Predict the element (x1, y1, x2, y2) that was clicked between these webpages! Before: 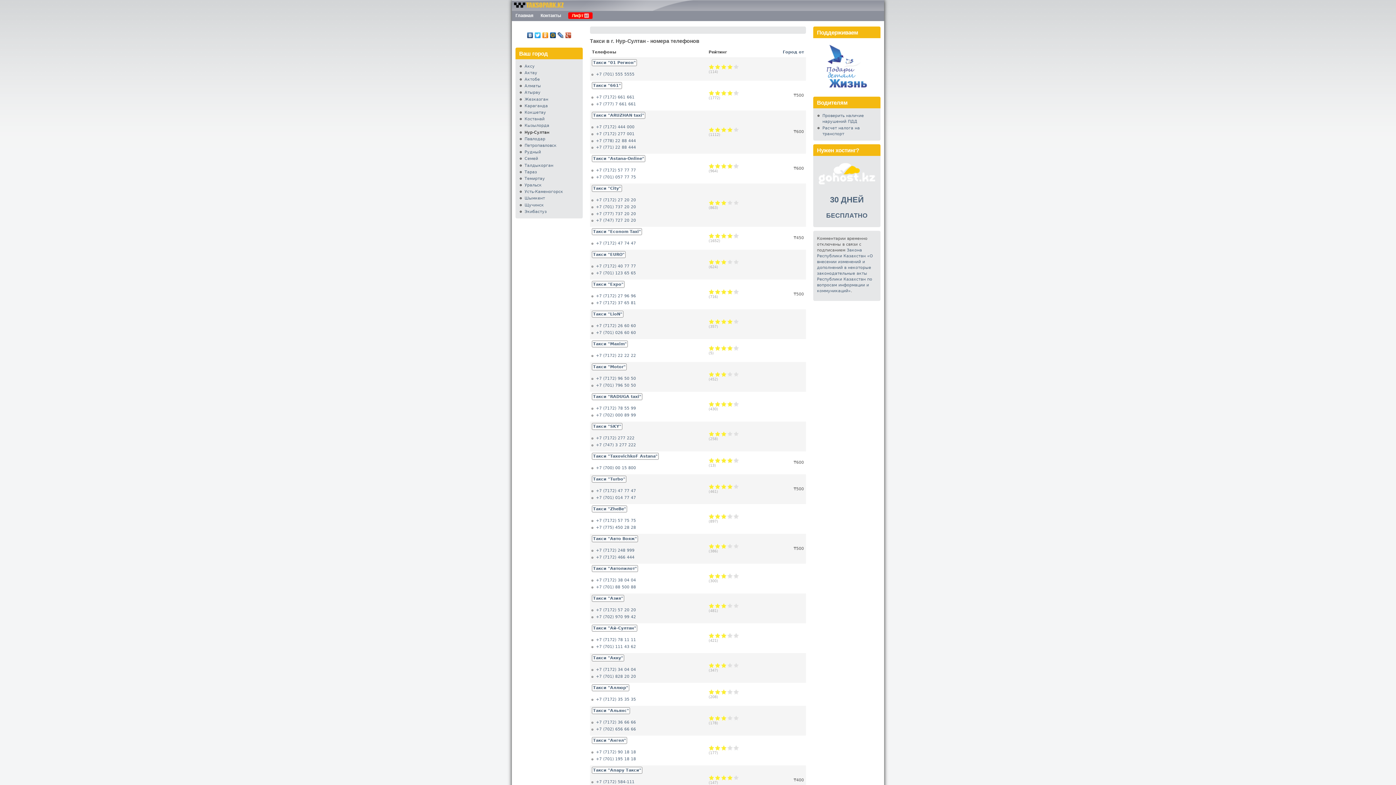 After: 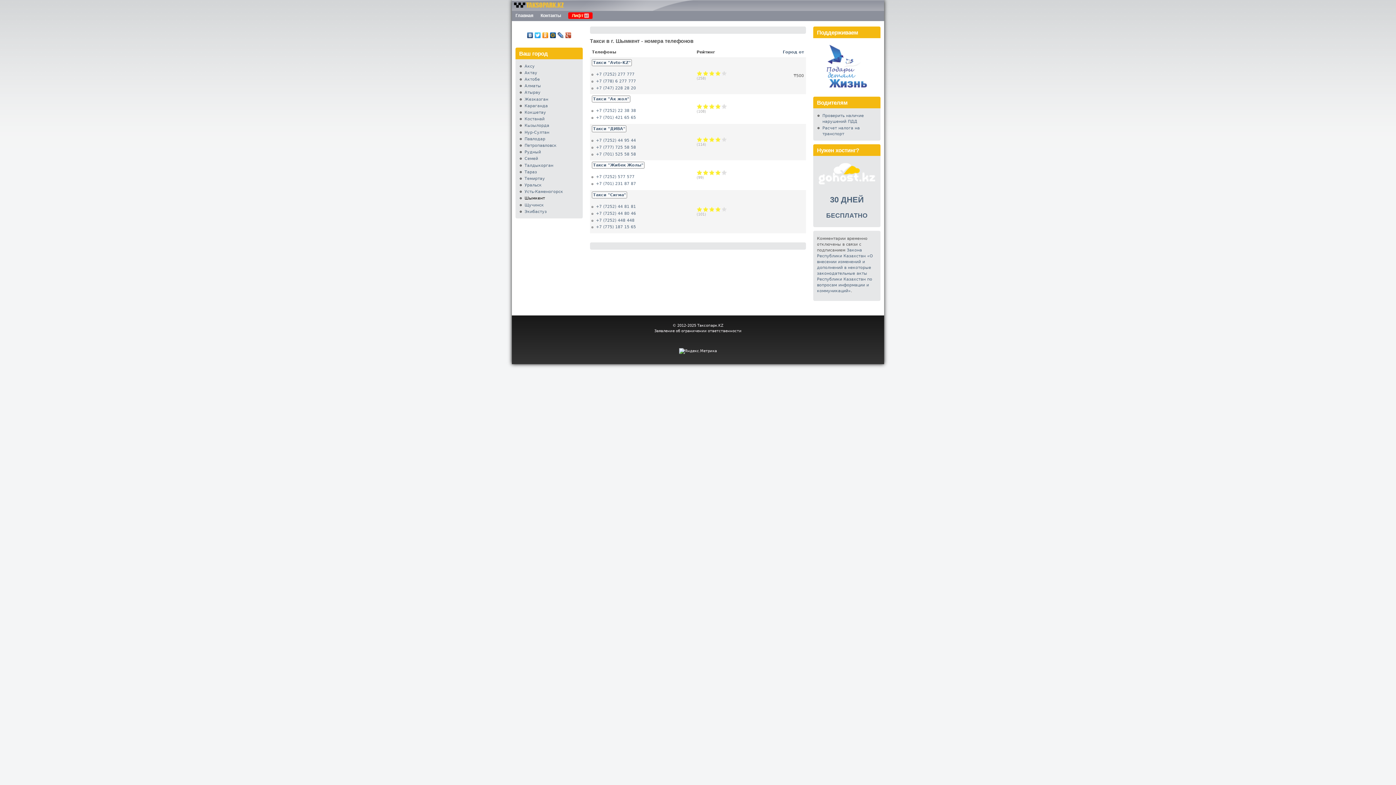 Action: bbox: (524, 196, 545, 200) label: Шымкент